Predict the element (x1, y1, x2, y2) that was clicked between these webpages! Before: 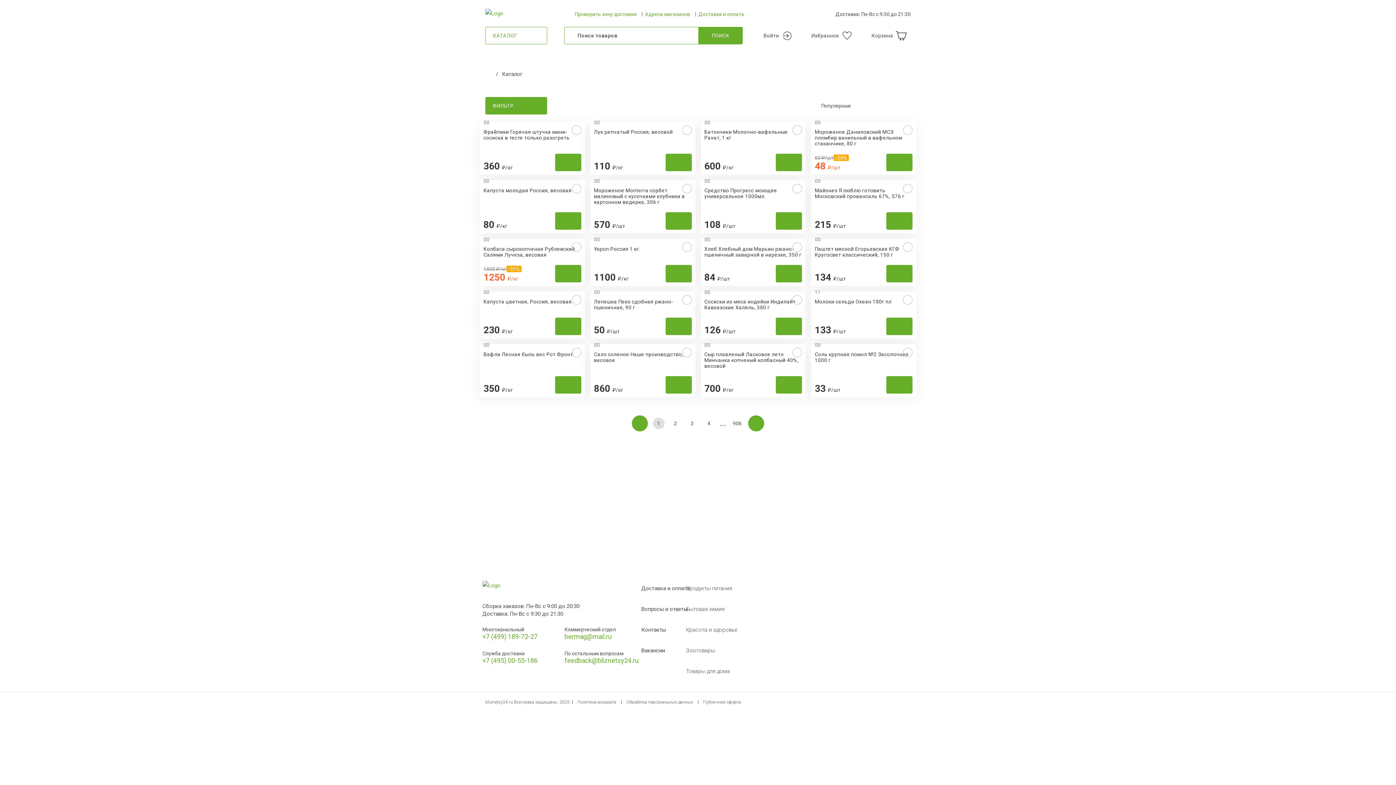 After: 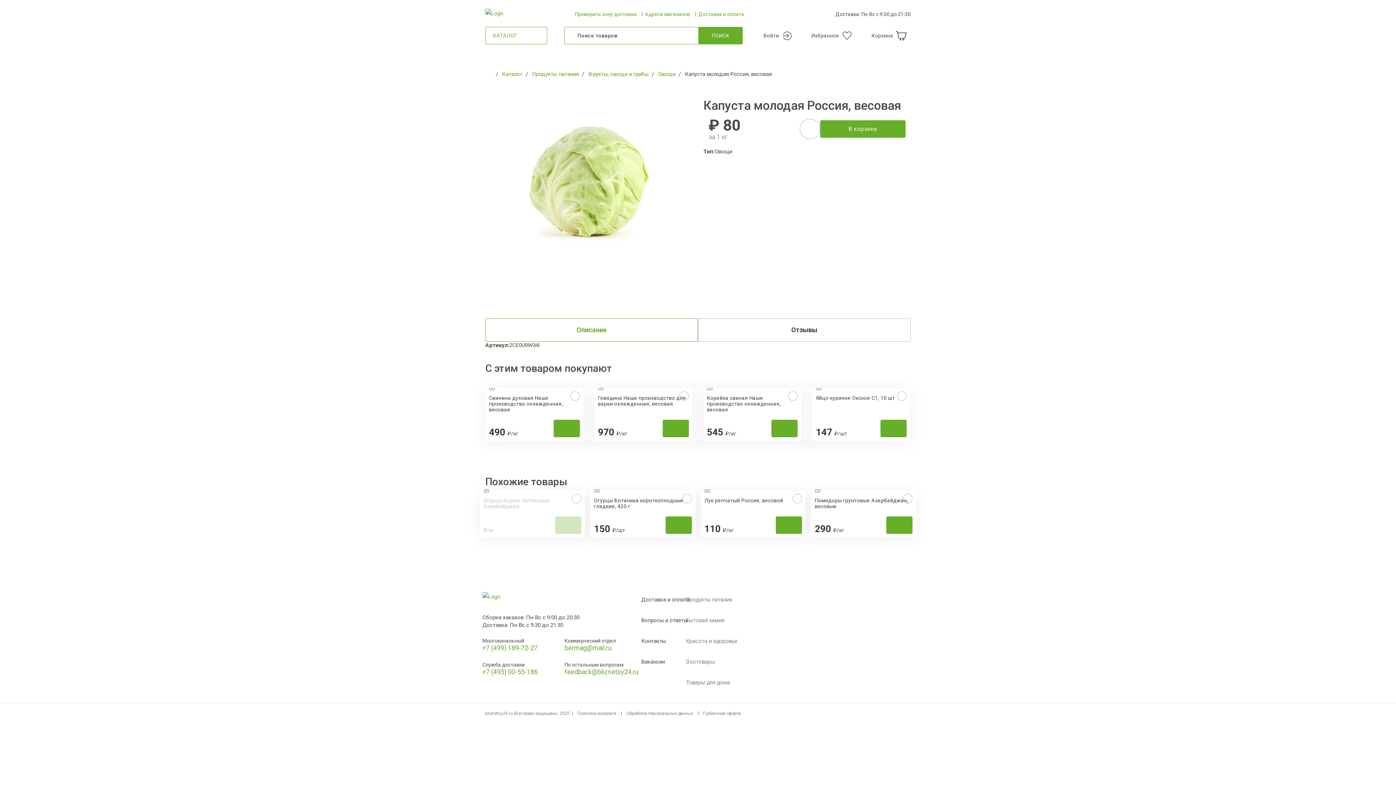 Action: label: Капуста молодая Россия, весовая bbox: (480, 180, 585, 208)